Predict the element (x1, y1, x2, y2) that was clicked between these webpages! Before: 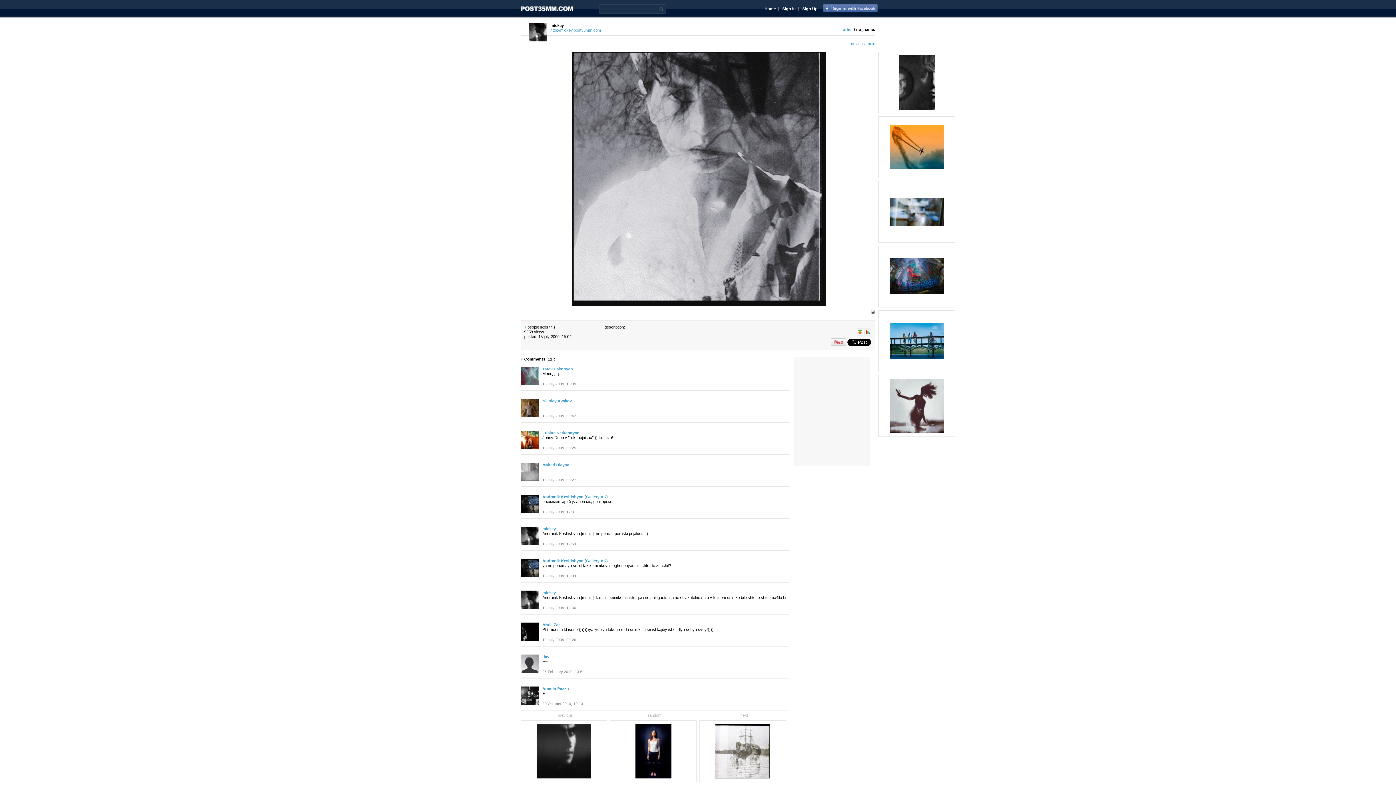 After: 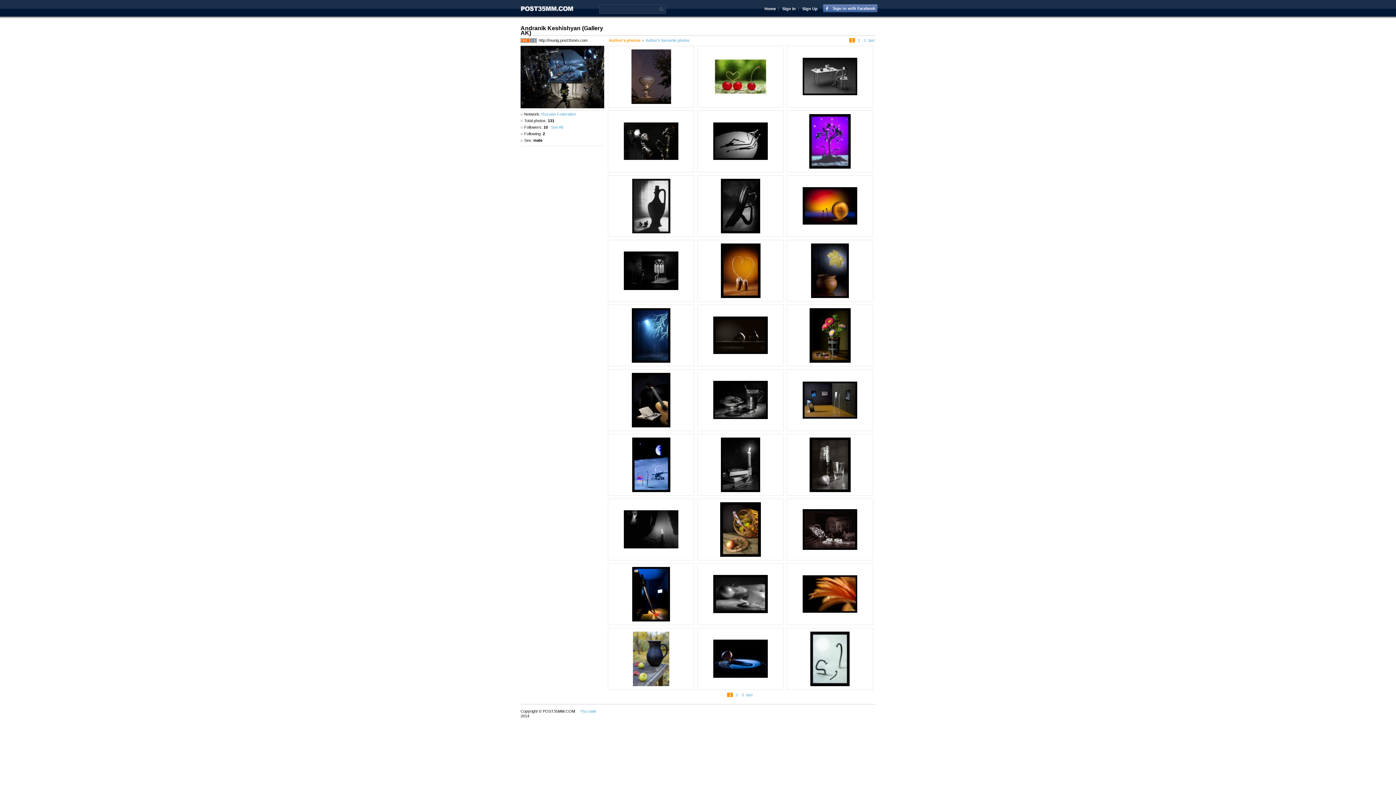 Action: bbox: (542, 494, 608, 499) label: Andranik Keshishyan (Gallery AK)